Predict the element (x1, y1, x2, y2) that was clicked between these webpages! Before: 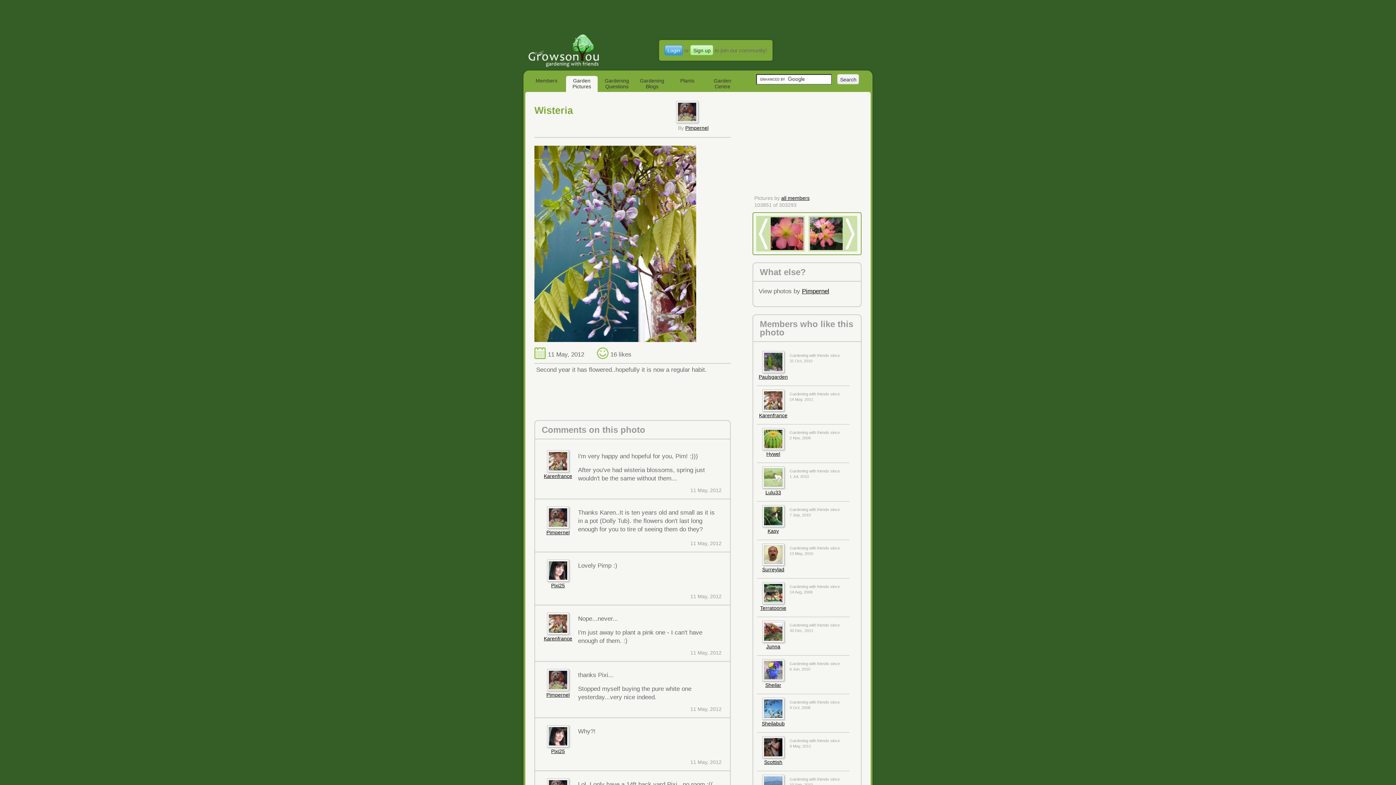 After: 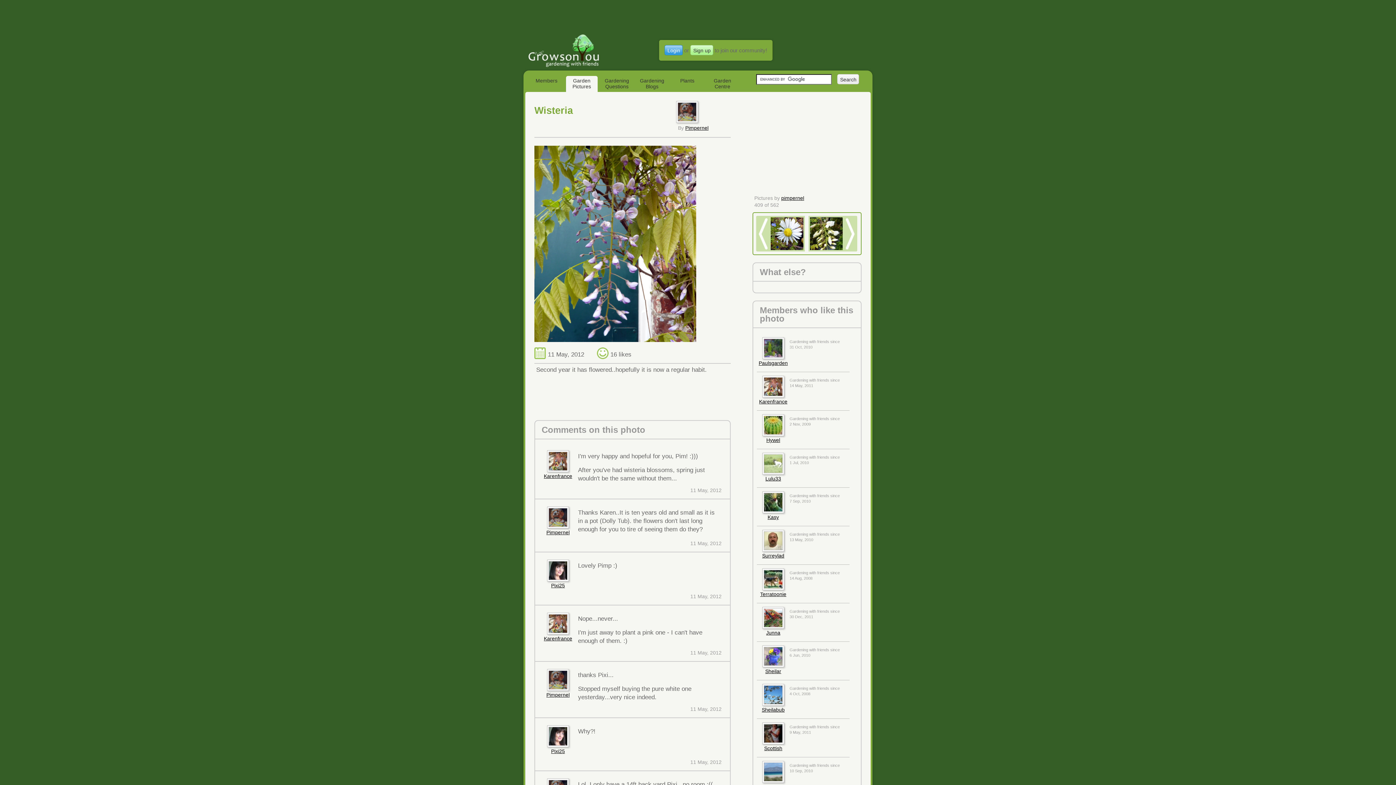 Action: label: Pimpernel bbox: (802, 288, 829, 294)